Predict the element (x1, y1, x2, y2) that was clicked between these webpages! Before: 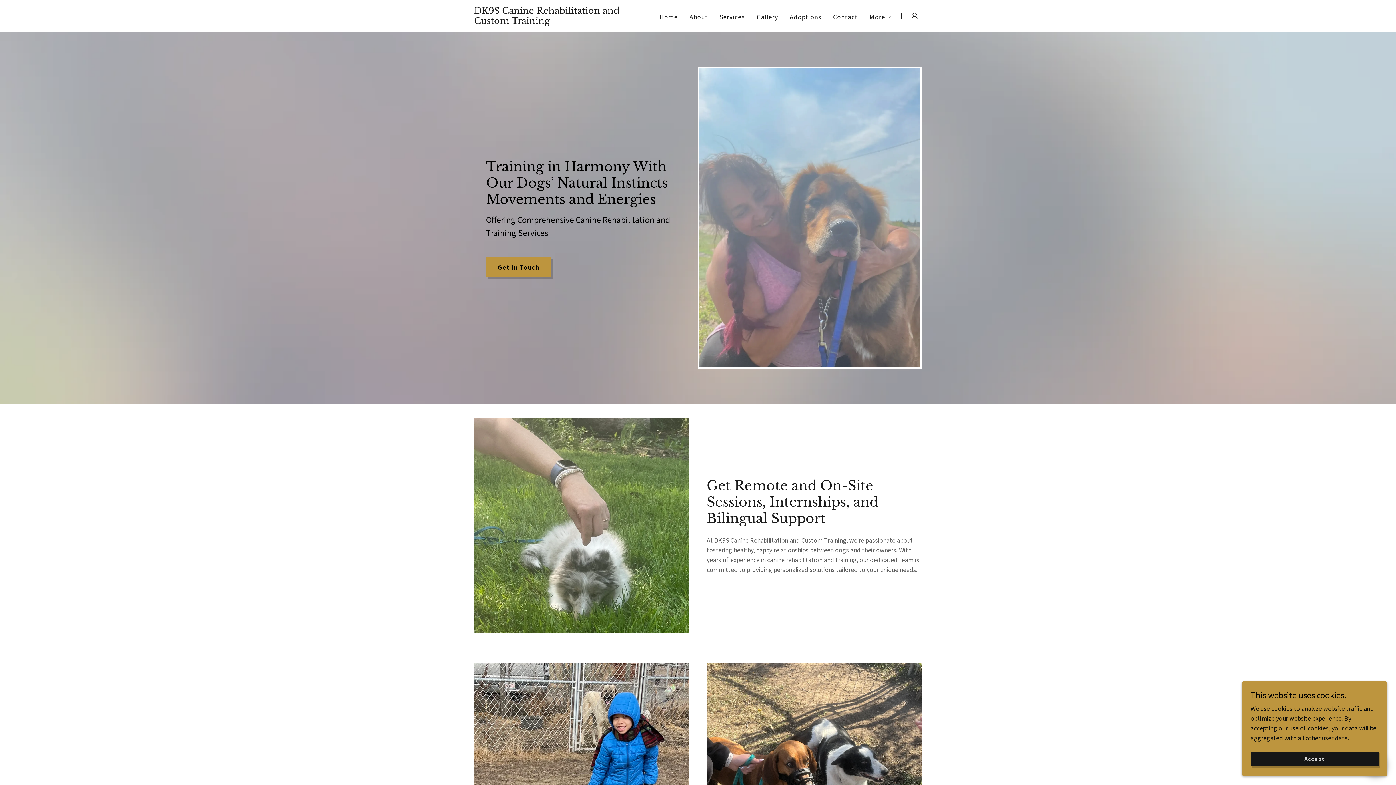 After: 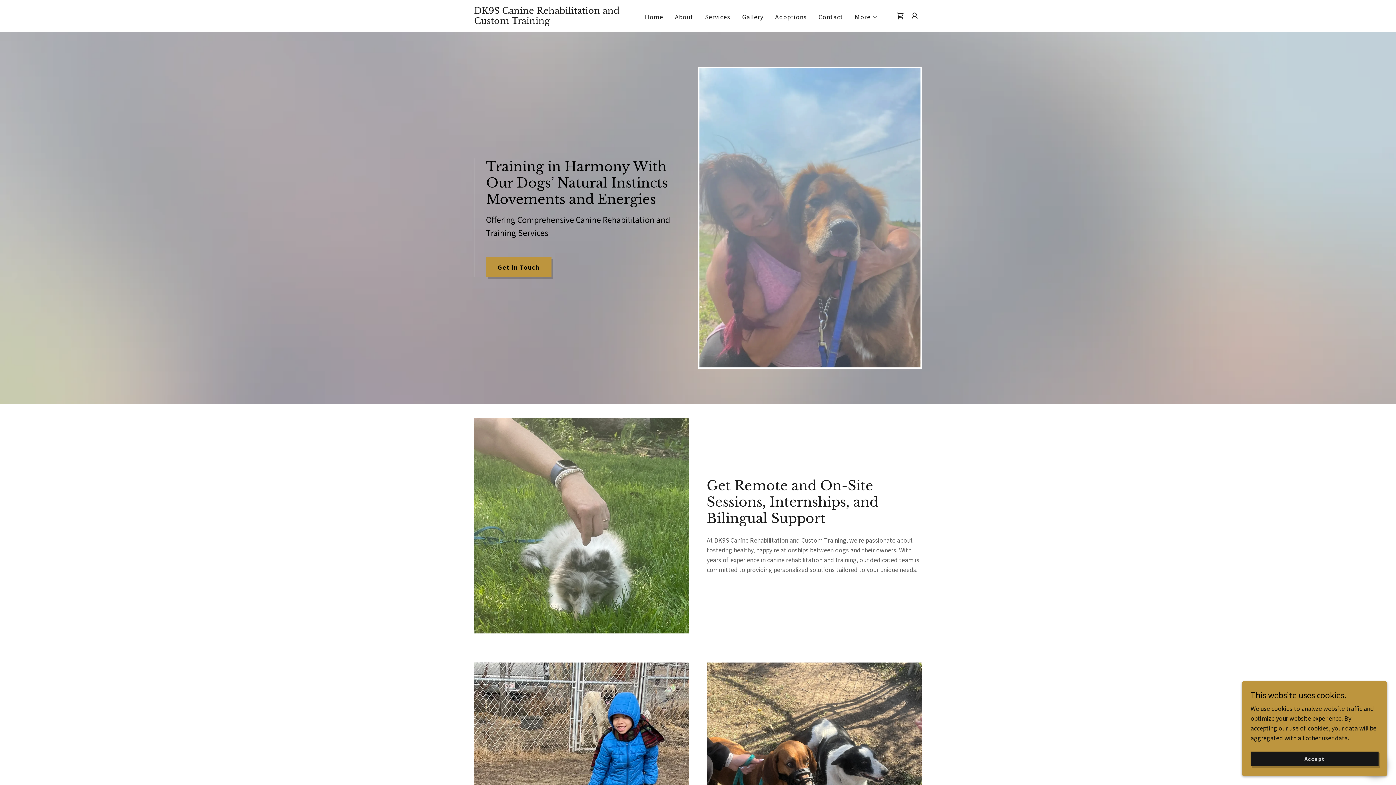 Action: label: DK9S Canine Rehabilitation and Custom Training bbox: (474, 17, 630, 25)